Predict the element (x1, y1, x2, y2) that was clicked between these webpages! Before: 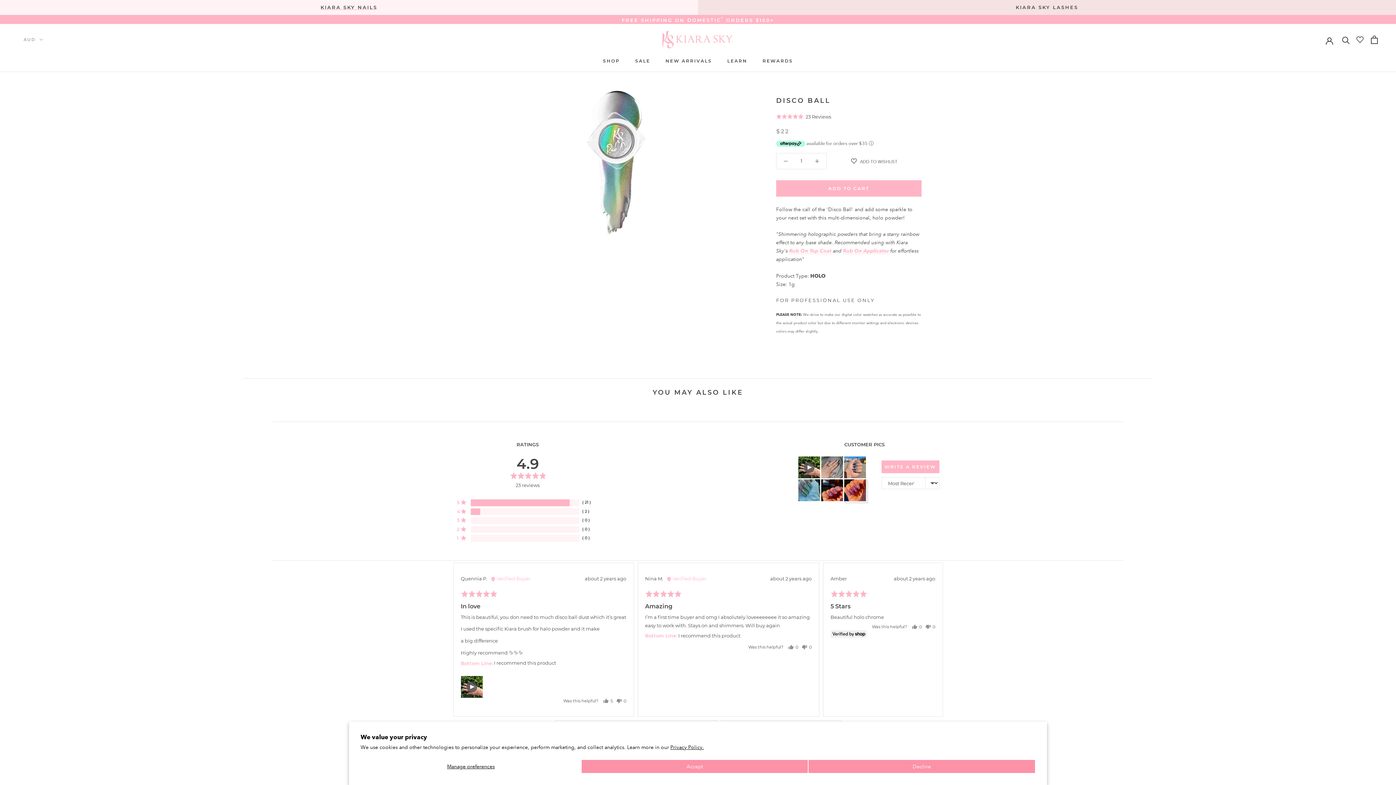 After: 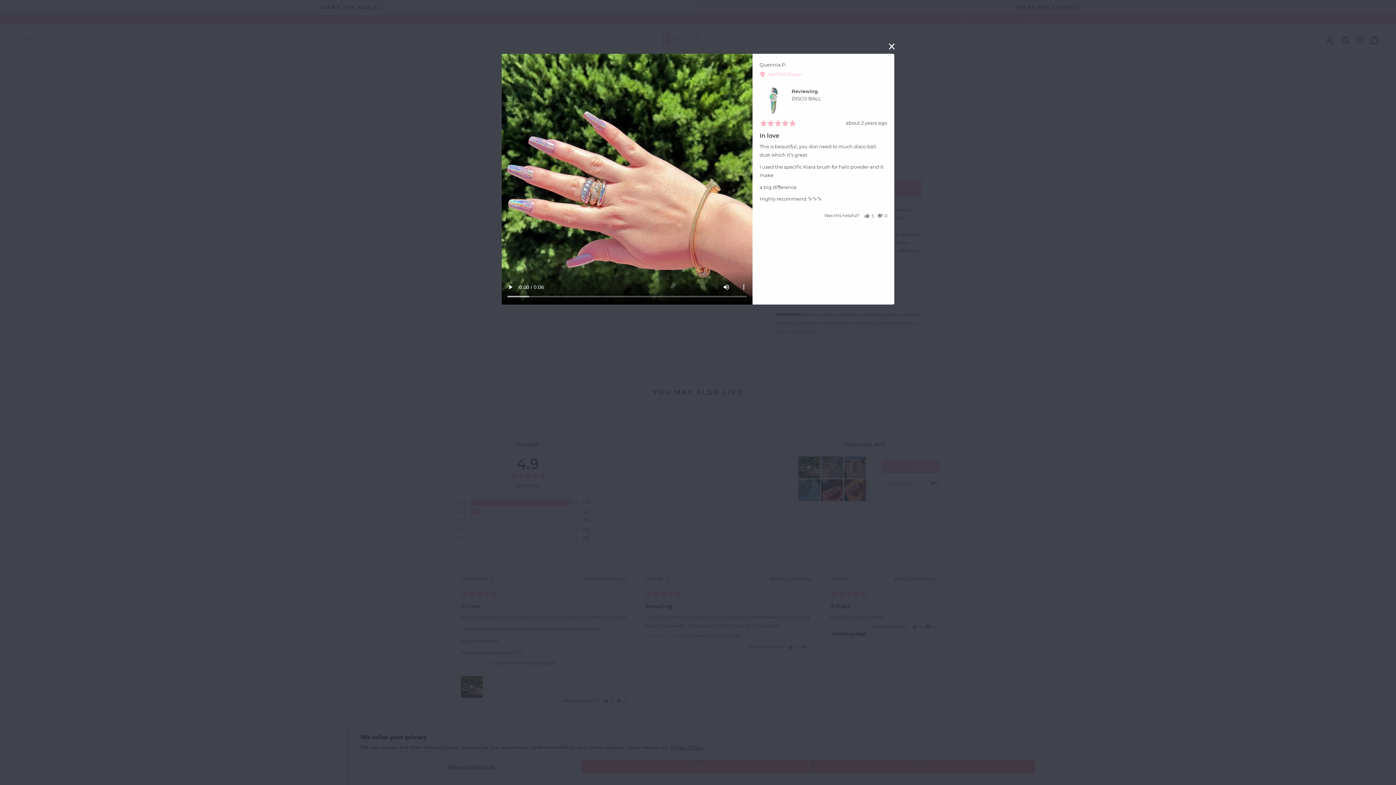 Action: label: Open Video by Quennia P. in a modal bbox: (460, 676, 482, 698)